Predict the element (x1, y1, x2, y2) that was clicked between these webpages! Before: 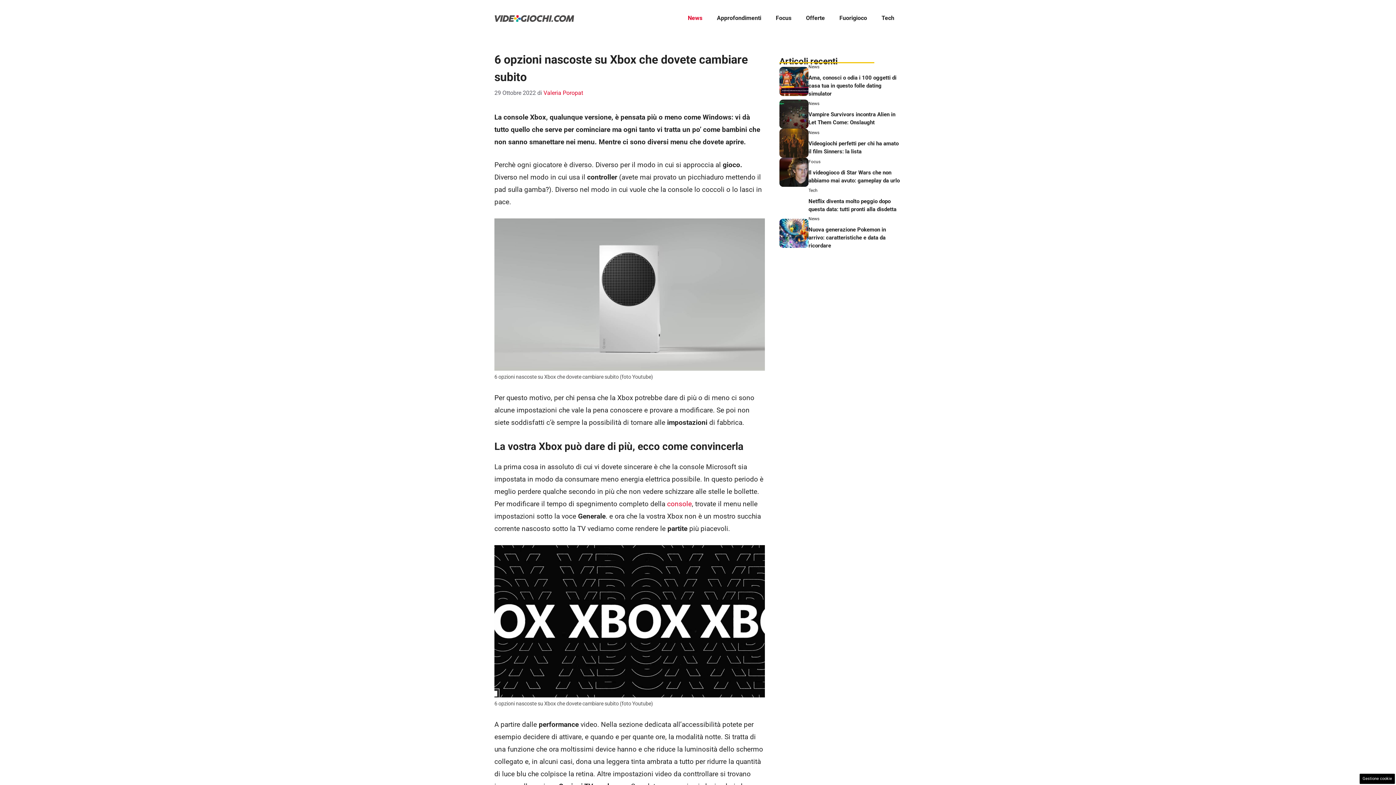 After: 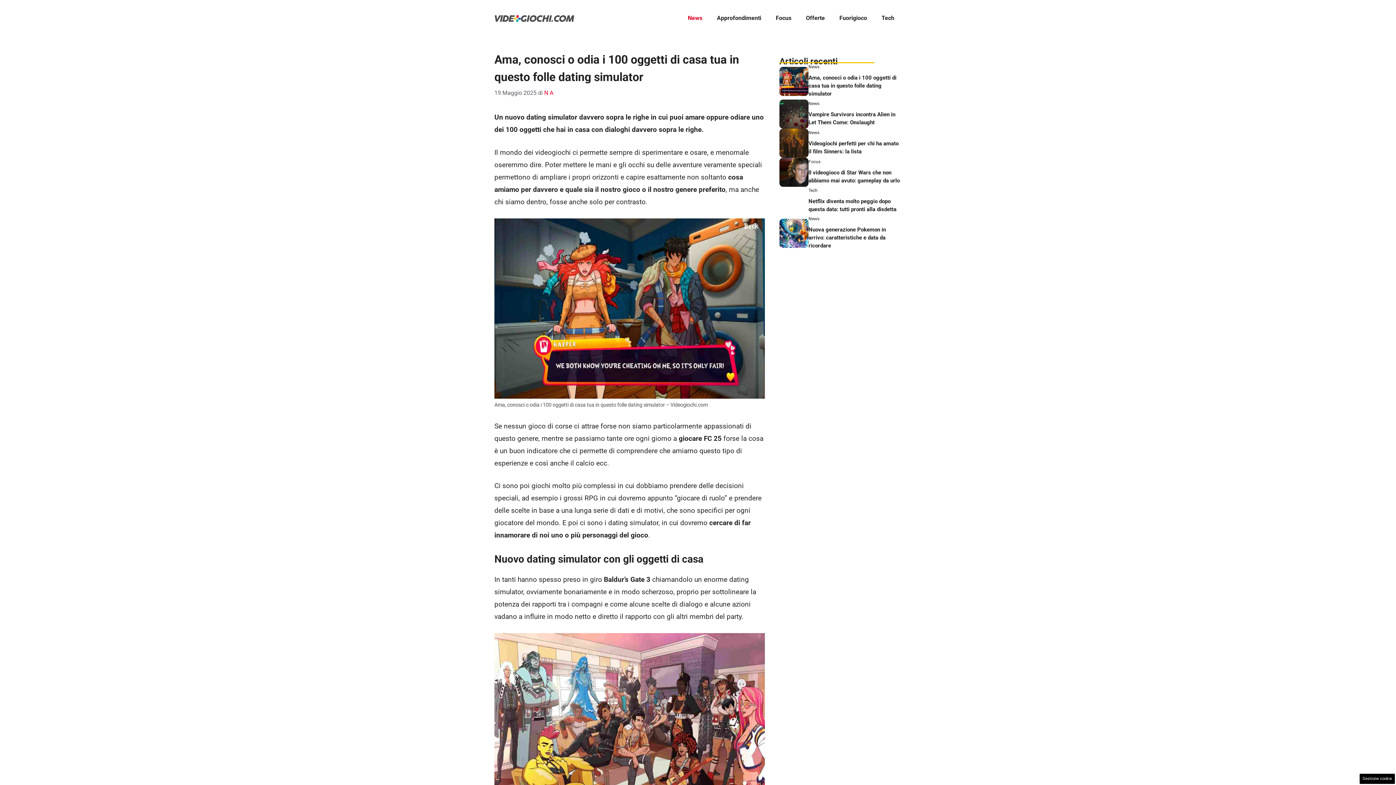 Action: label: Ama, conosci o odia i 100 oggetti di casa tua in questo folle dating simulator bbox: (808, 74, 896, 97)